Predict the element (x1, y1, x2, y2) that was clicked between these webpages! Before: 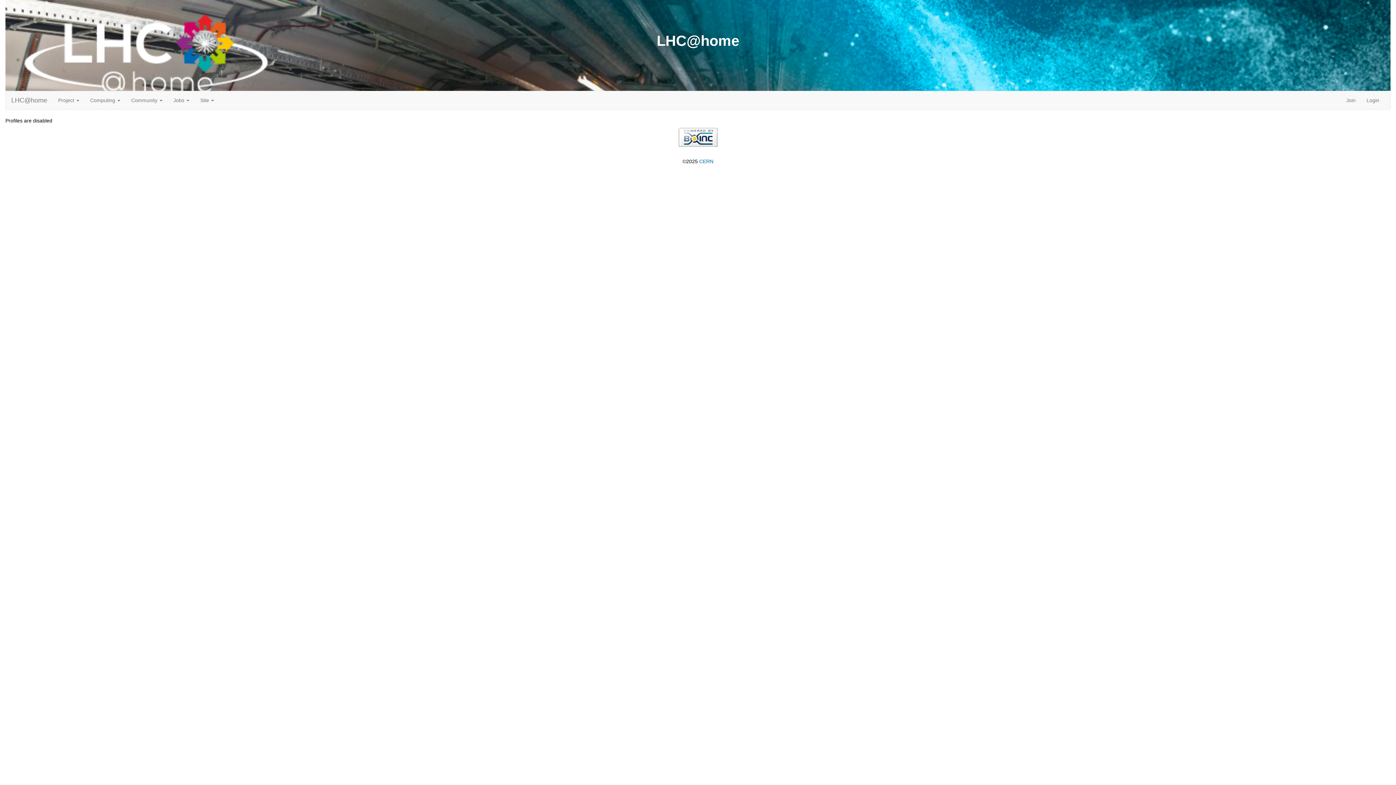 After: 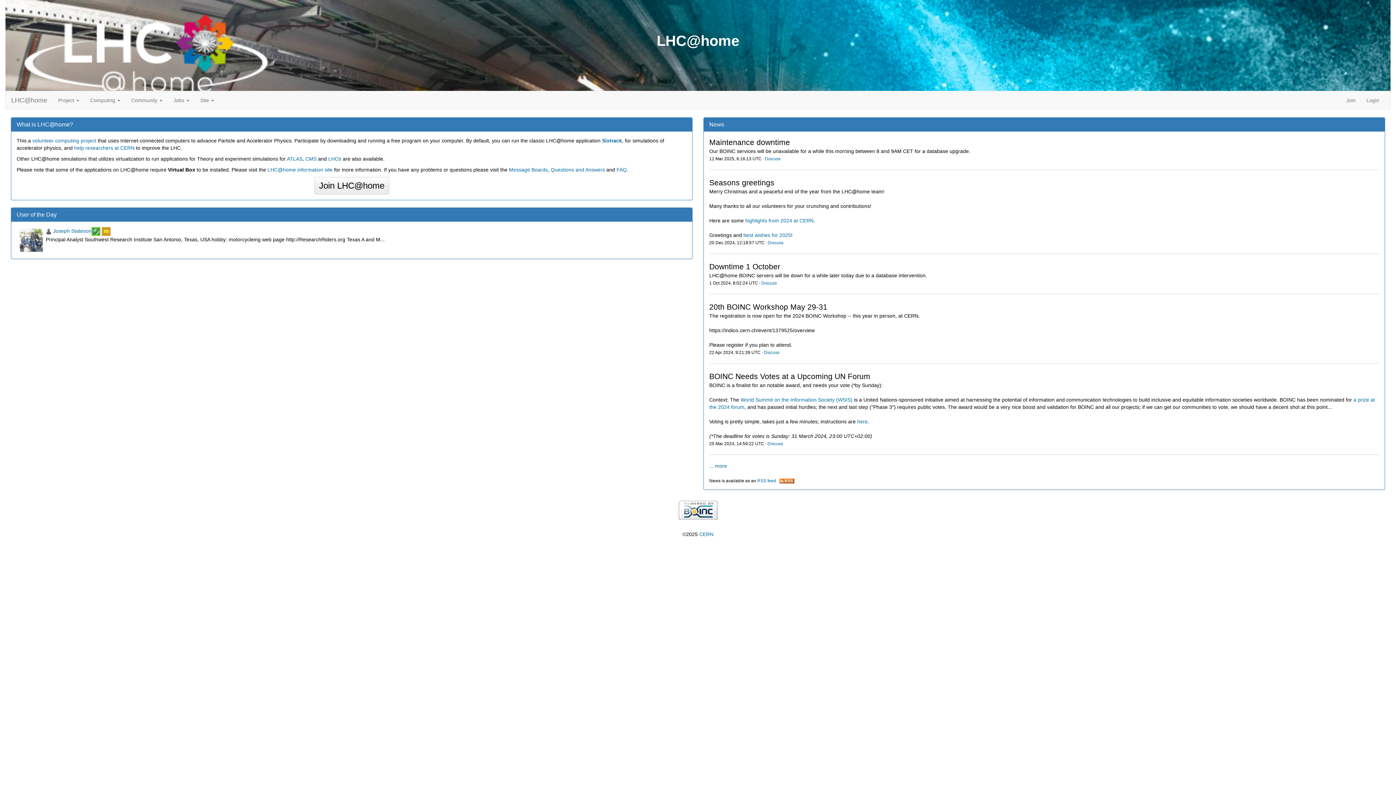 Action: label: LHC@home bbox: (5, 91, 52, 109)